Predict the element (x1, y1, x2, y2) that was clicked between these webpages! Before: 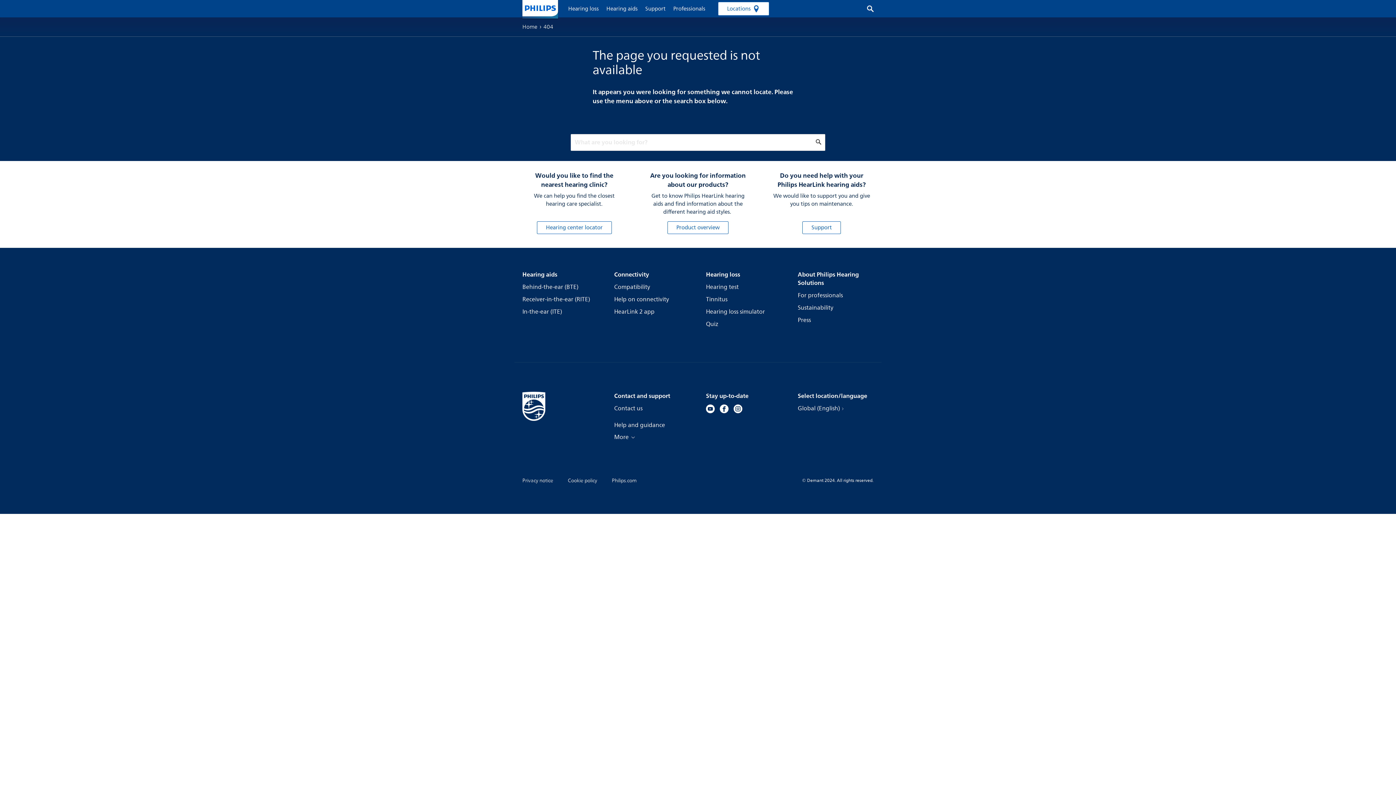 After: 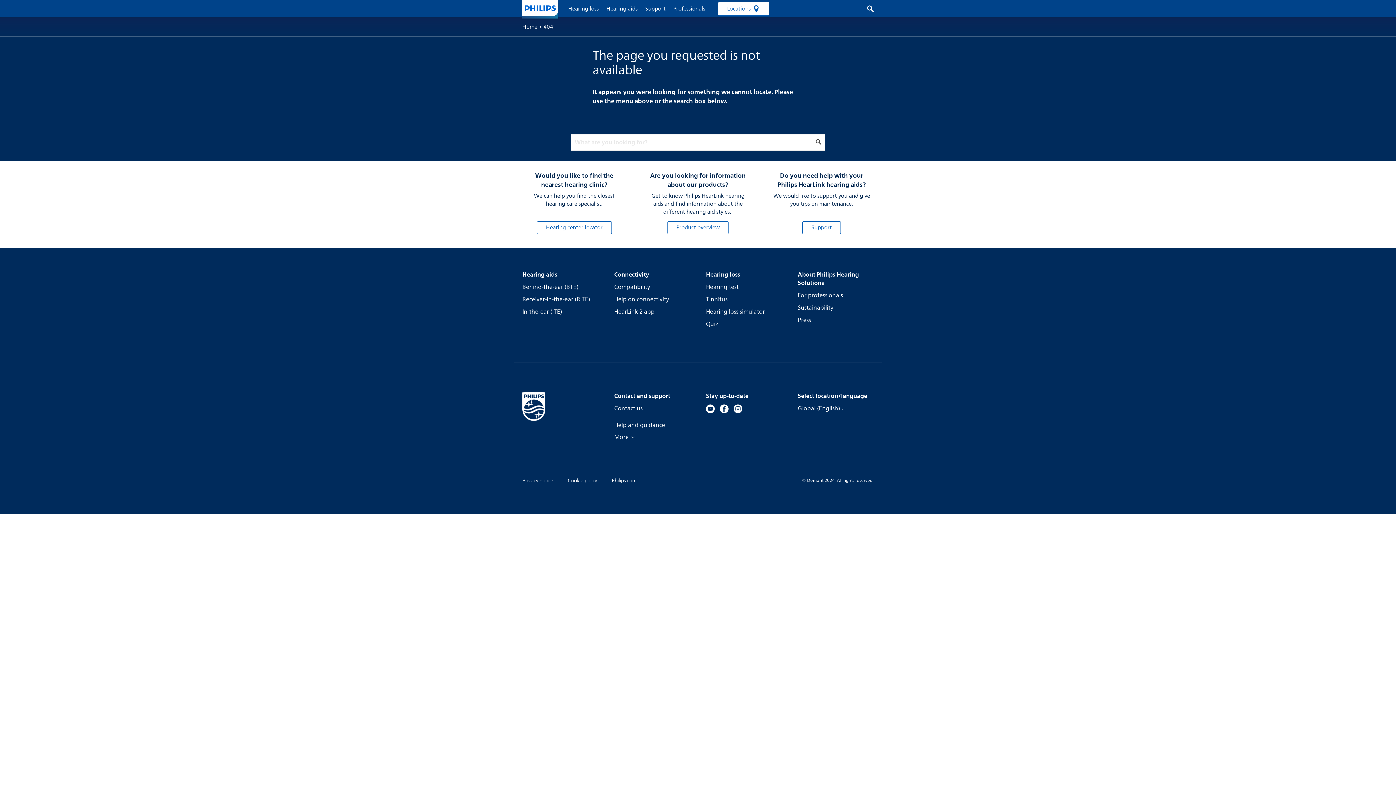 Action: bbox: (706, 404, 714, 415)